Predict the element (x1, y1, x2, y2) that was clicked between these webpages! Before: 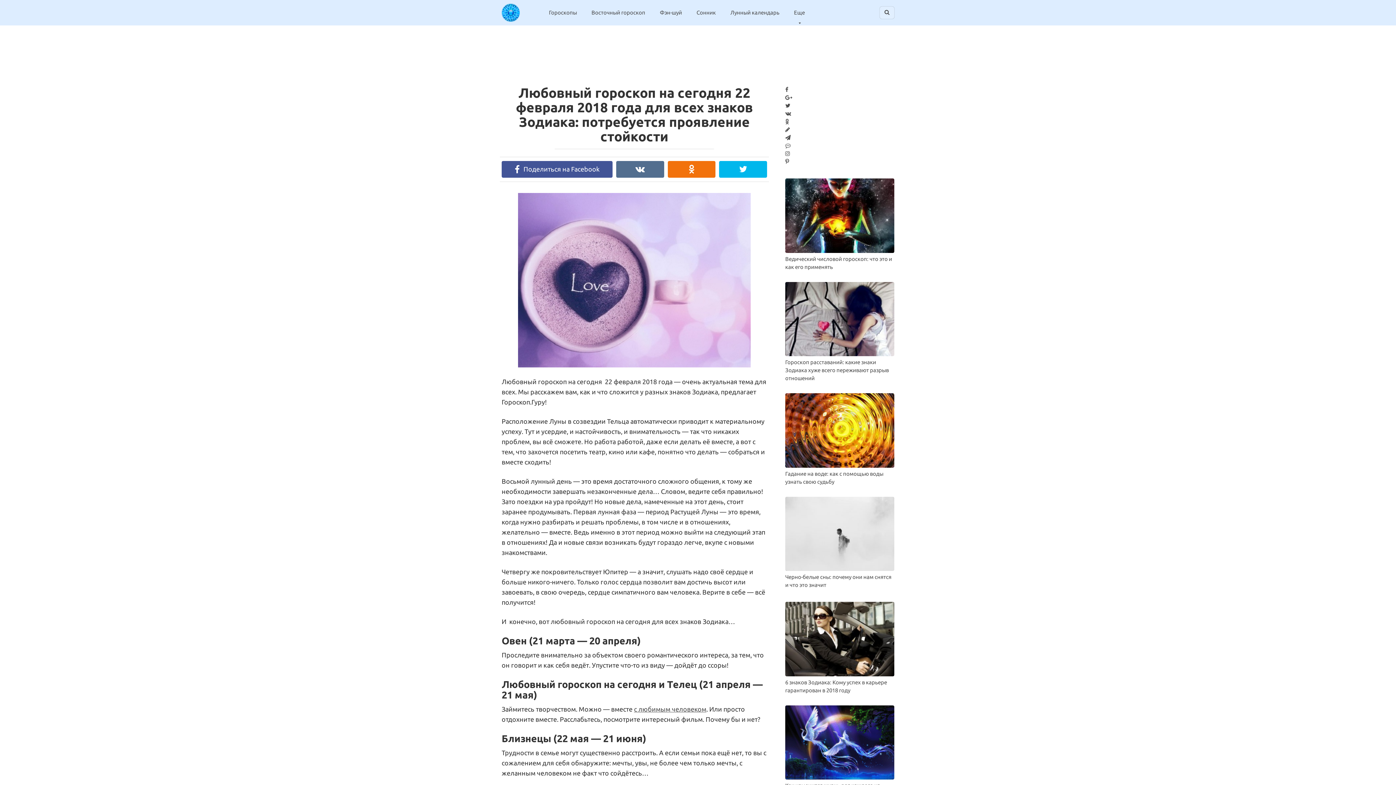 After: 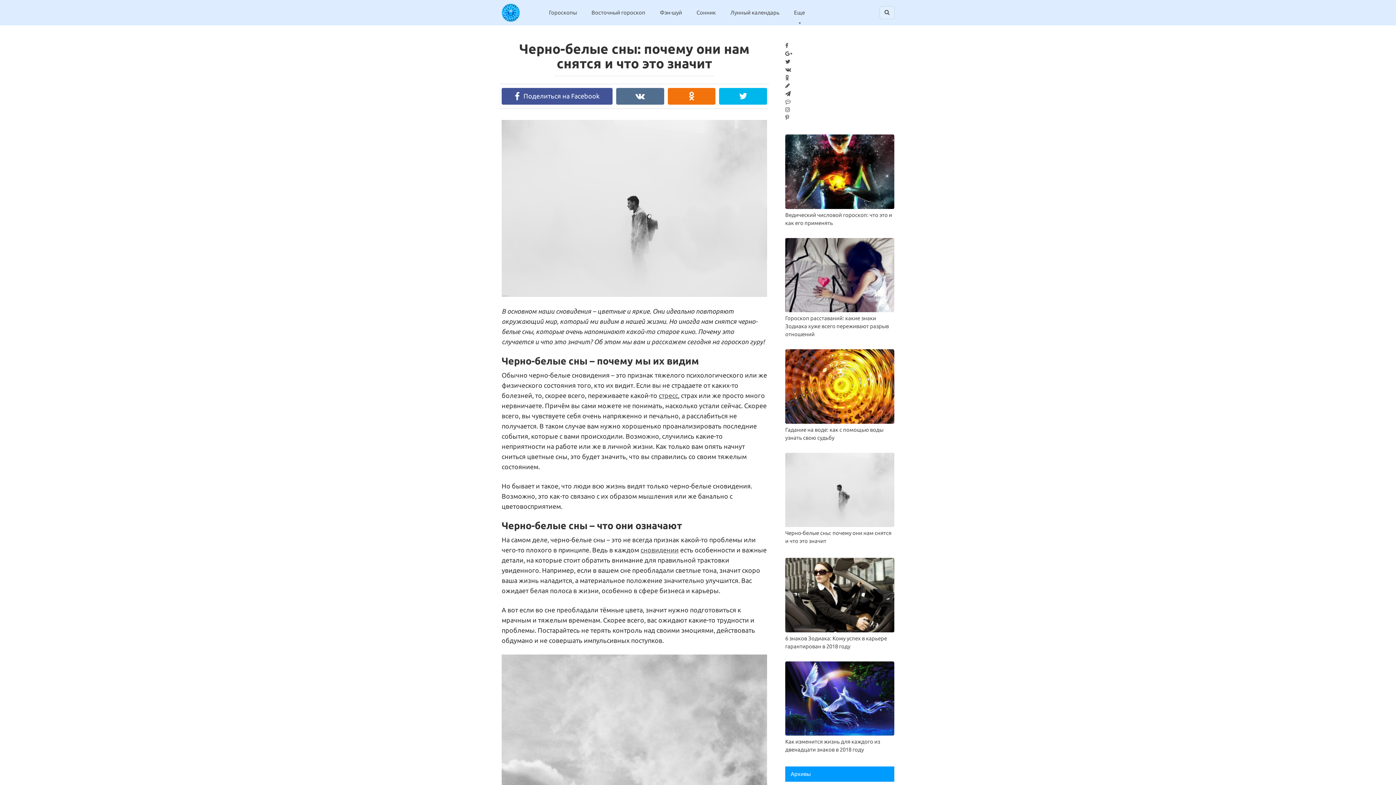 Action: bbox: (785, 496, 894, 589) label: Черно-белые сны: почему они нам снятся и что это значит